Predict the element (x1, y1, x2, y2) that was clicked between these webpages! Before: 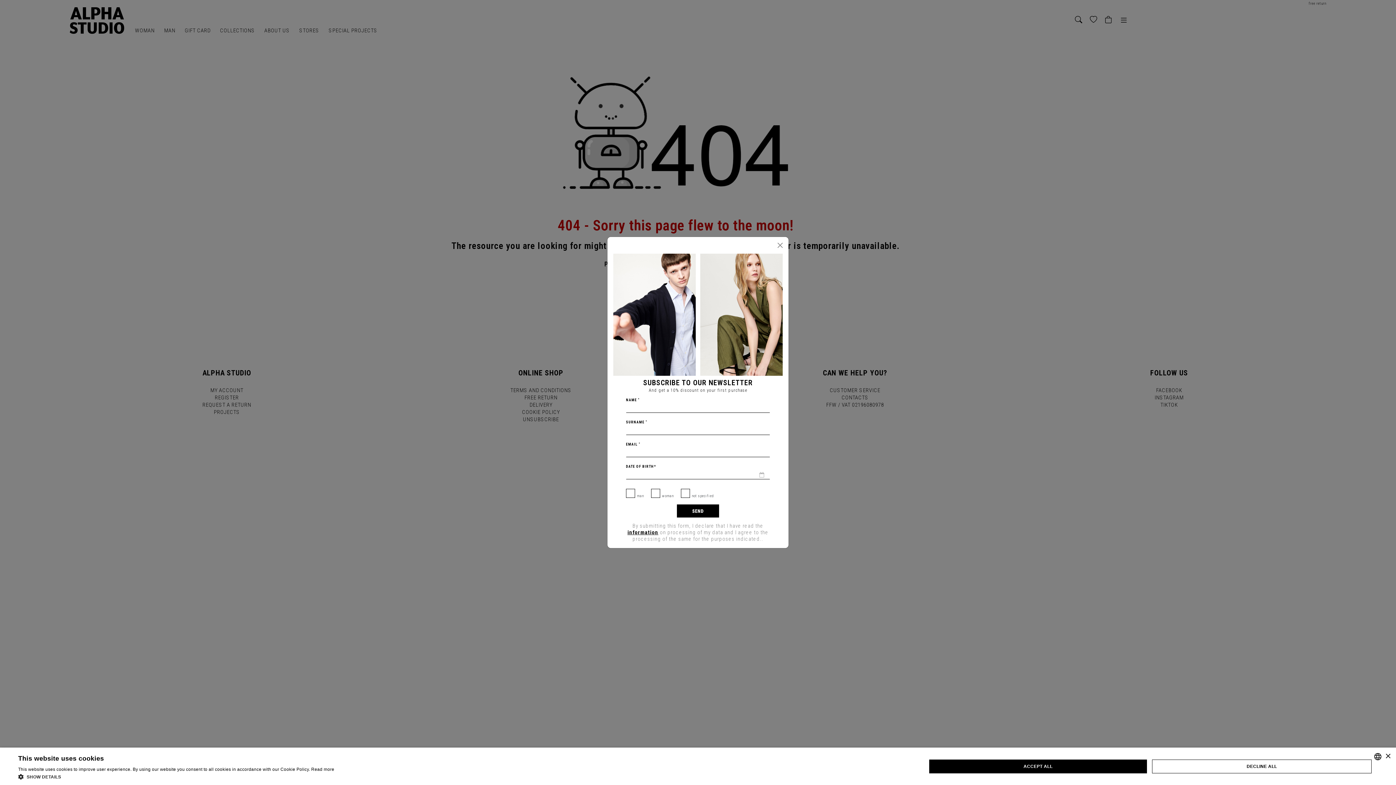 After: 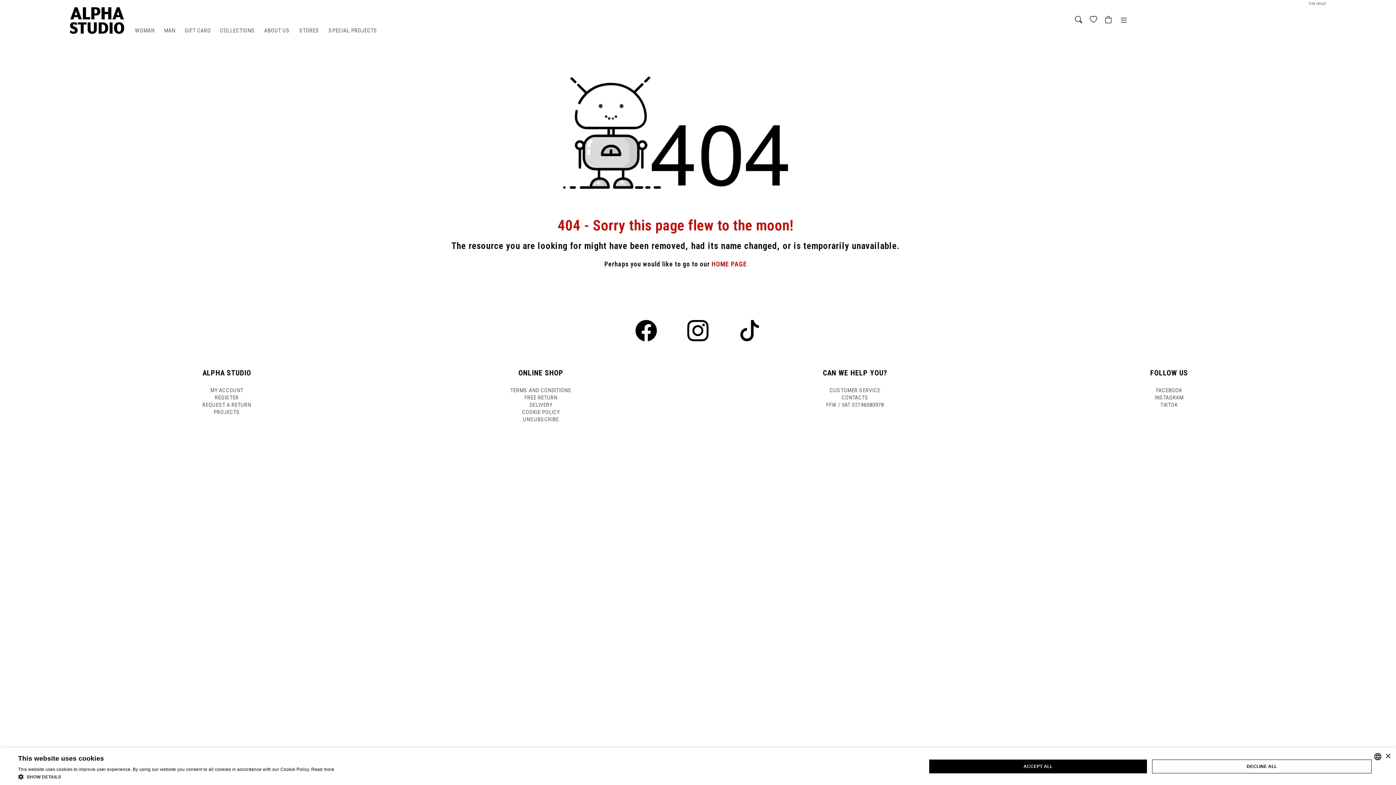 Action: bbox: (774, 239, 785, 250) label: Close